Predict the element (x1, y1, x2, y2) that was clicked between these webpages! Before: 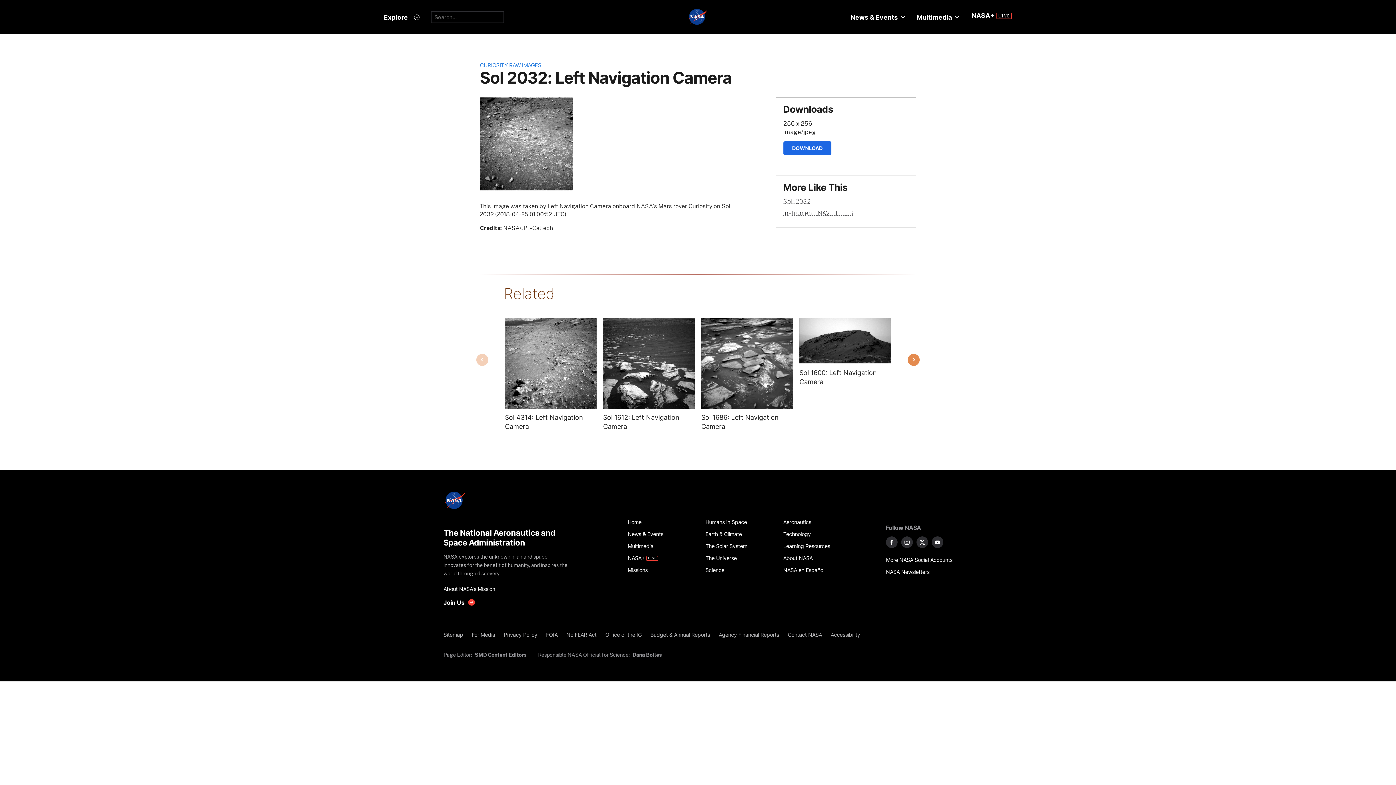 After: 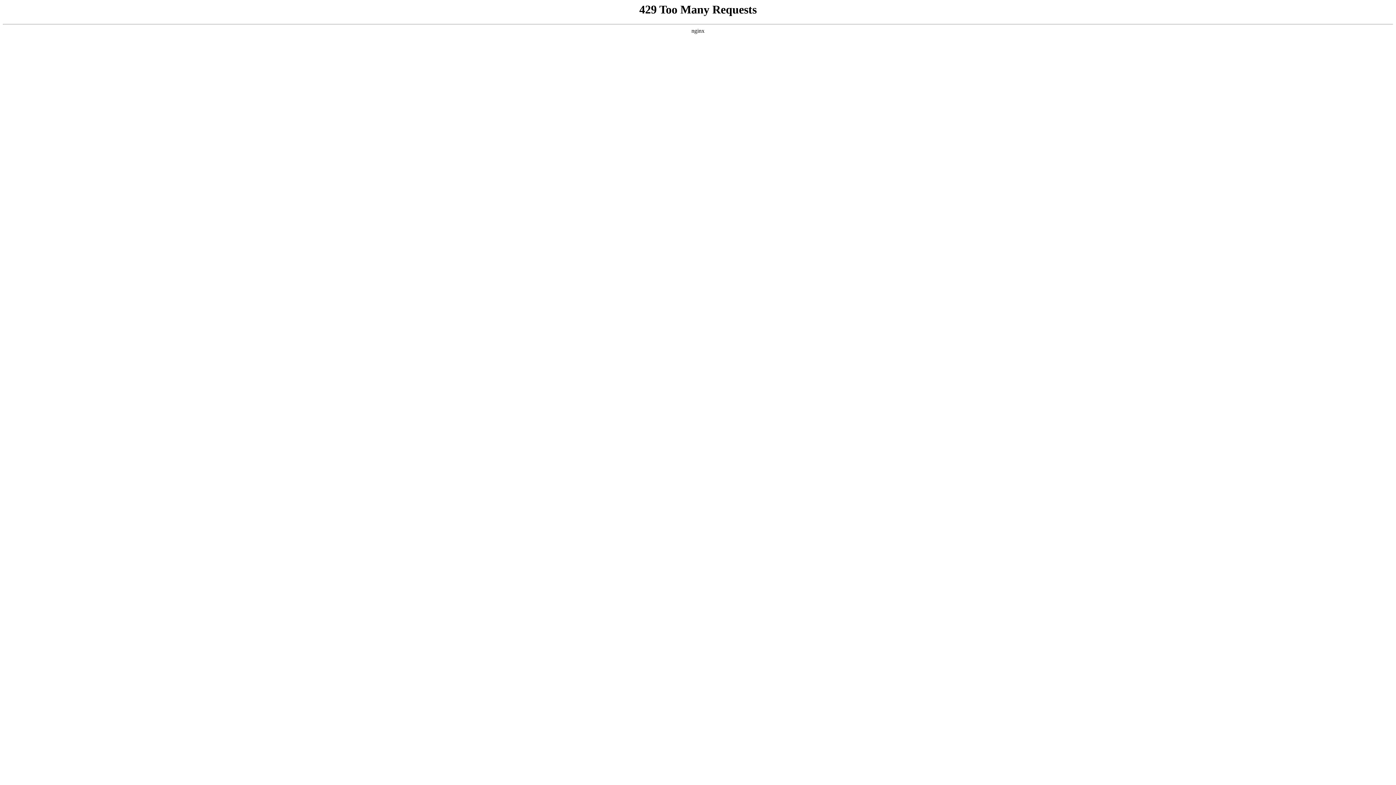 Action: bbox: (826, 629, 864, 641) label: Accessibility